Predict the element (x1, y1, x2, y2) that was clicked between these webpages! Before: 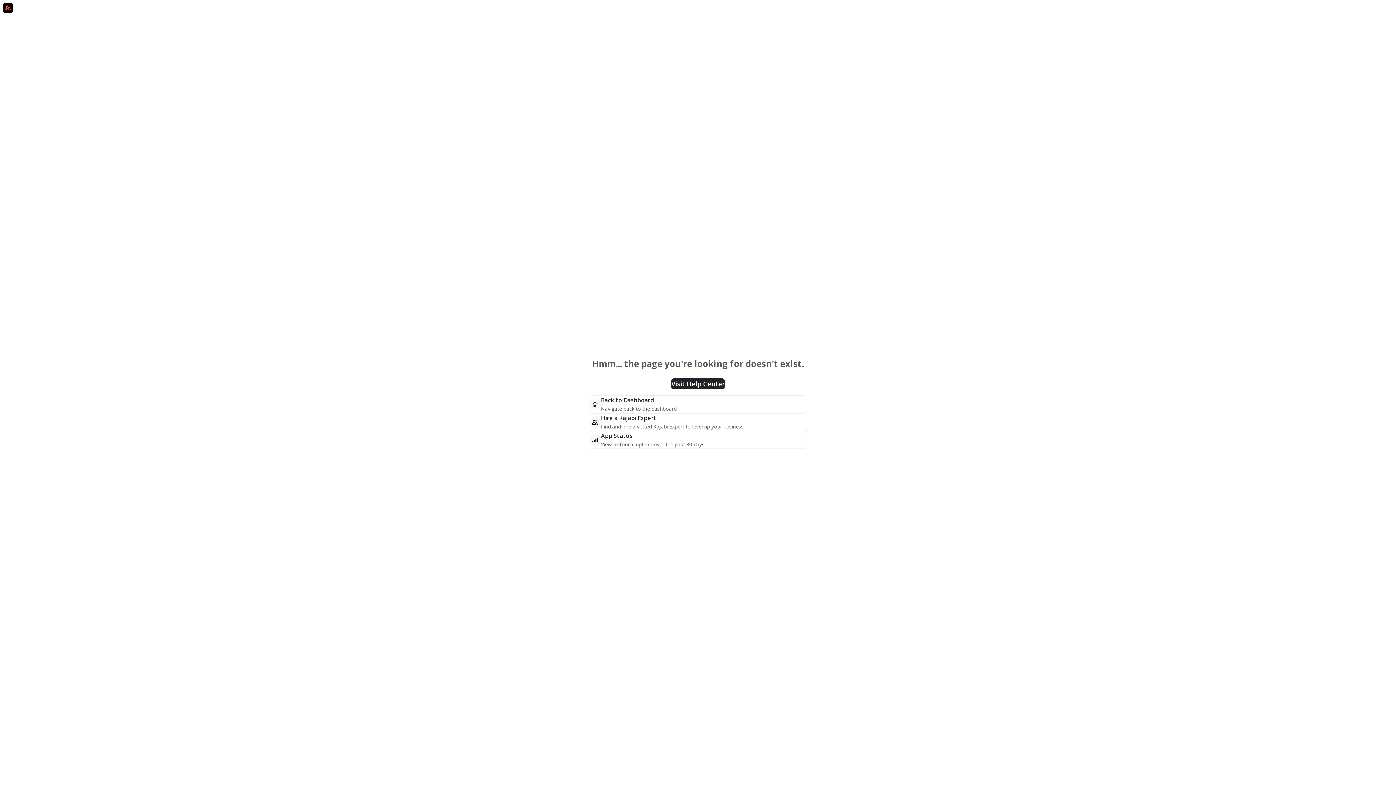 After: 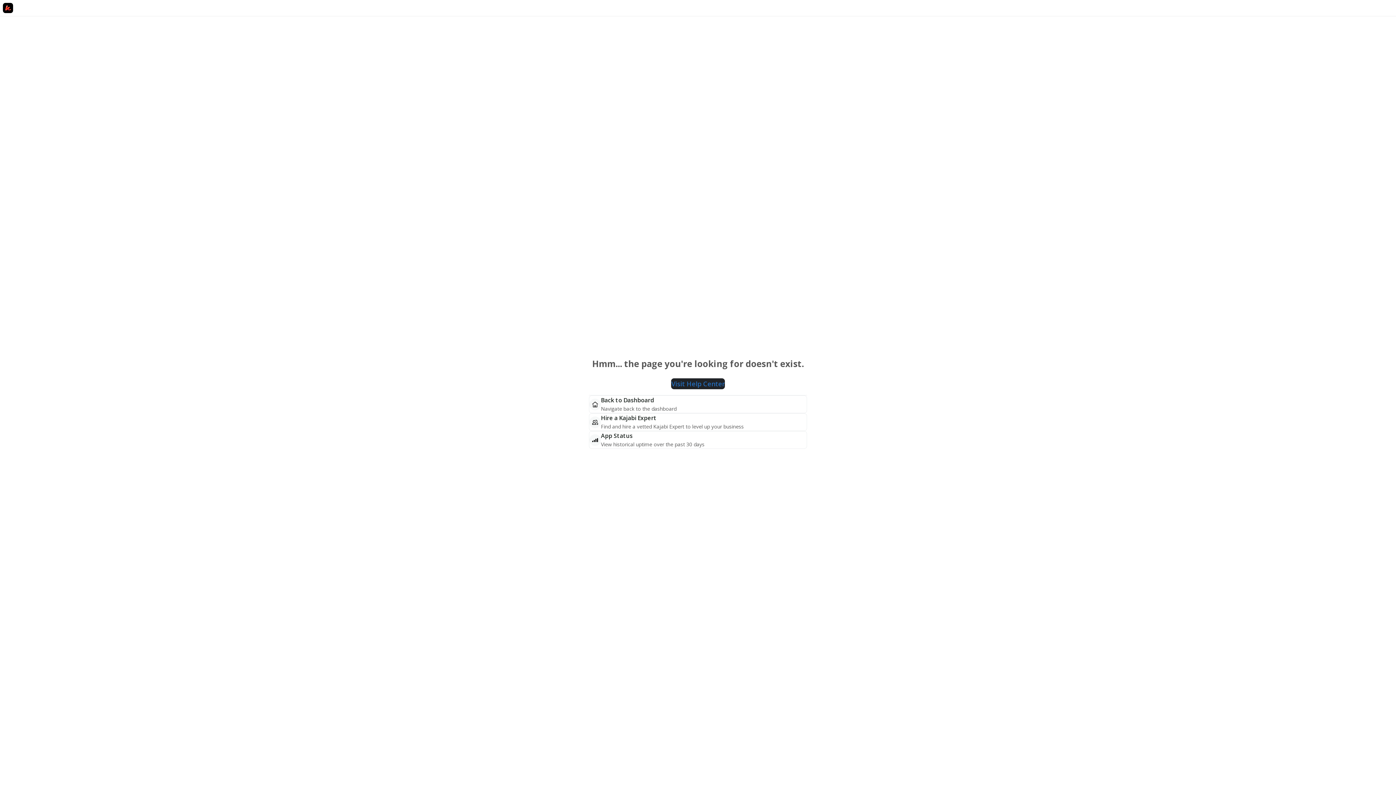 Action: label: Visit Help Center bbox: (671, 378, 725, 389)